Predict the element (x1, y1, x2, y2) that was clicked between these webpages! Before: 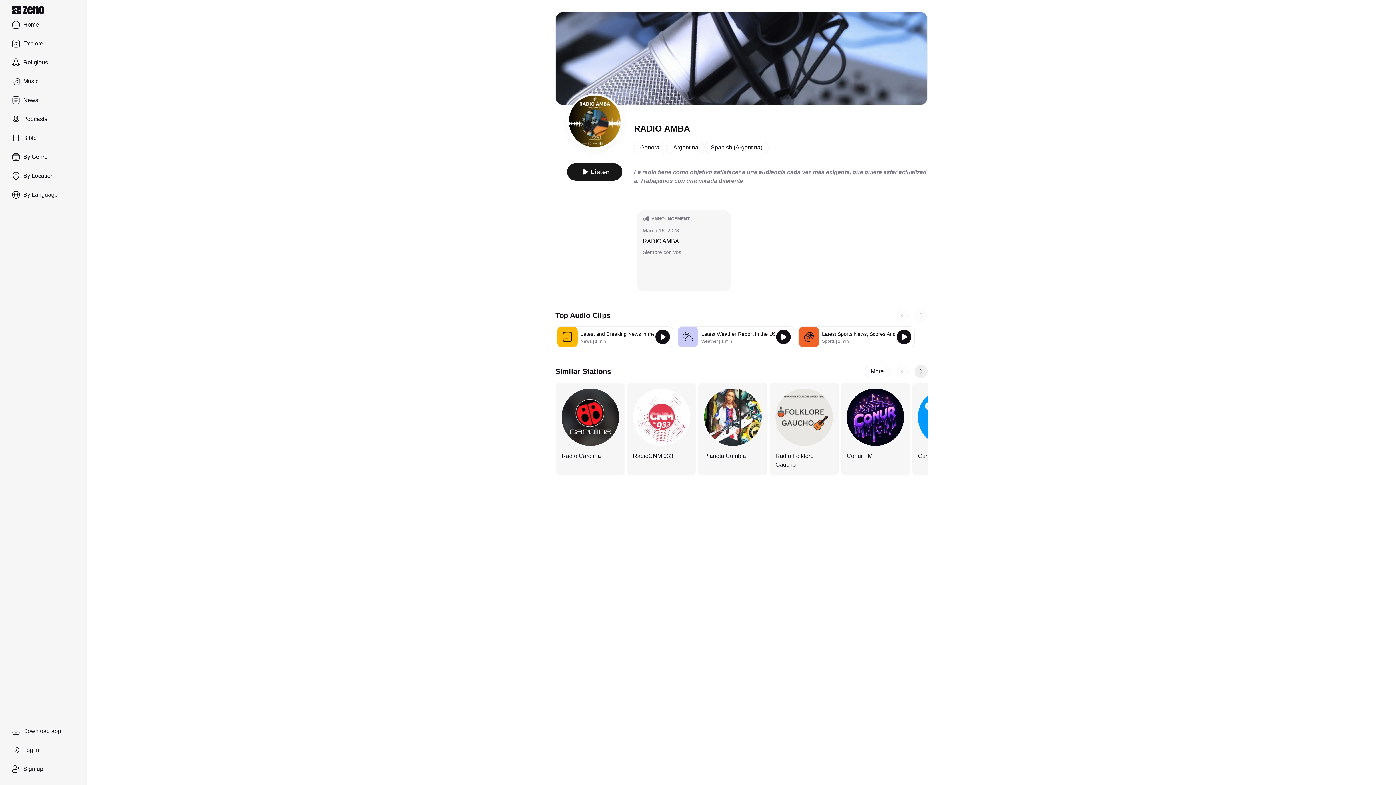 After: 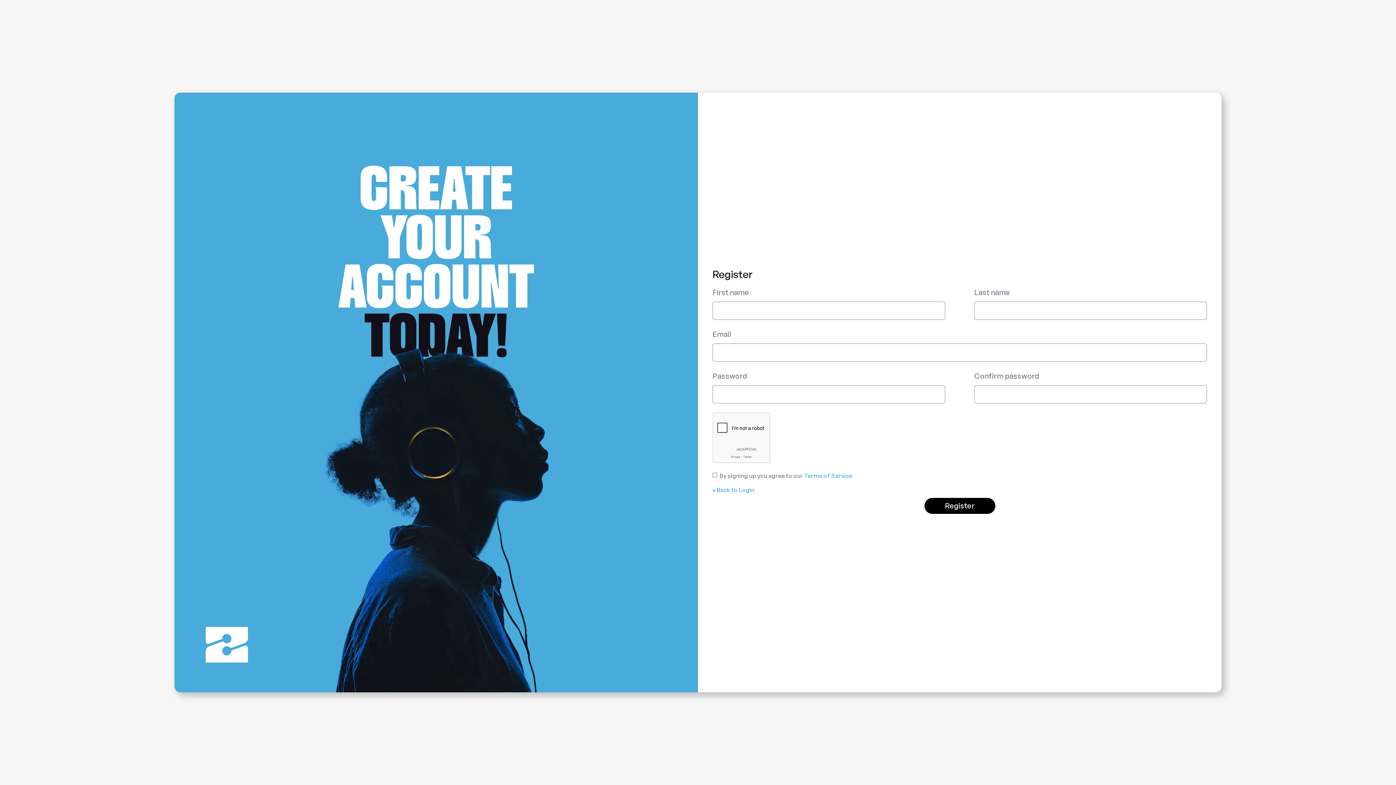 Action: label: Sign up bbox: (5, 760, 81, 778)